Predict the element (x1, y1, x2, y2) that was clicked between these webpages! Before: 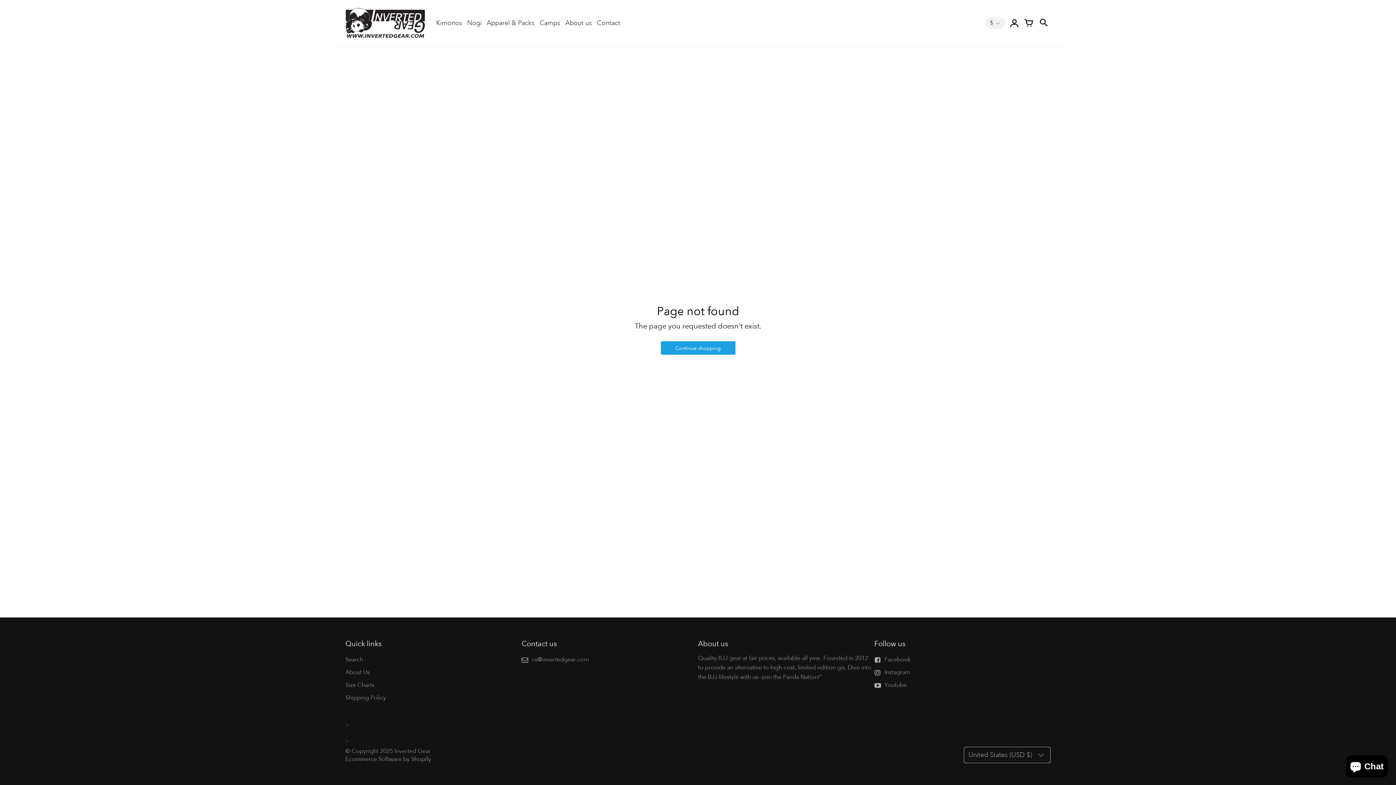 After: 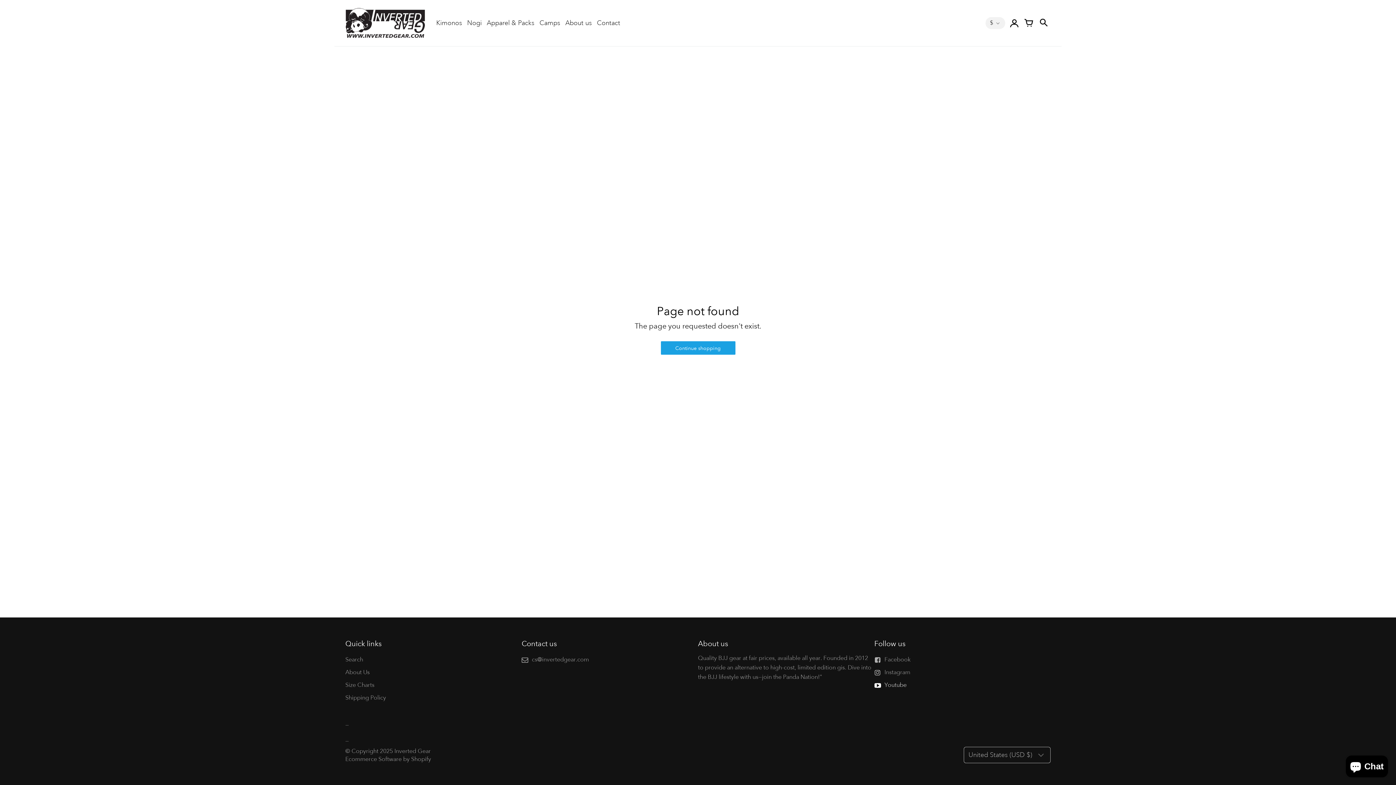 Action: label: Youtube bbox: (874, 681, 906, 689)